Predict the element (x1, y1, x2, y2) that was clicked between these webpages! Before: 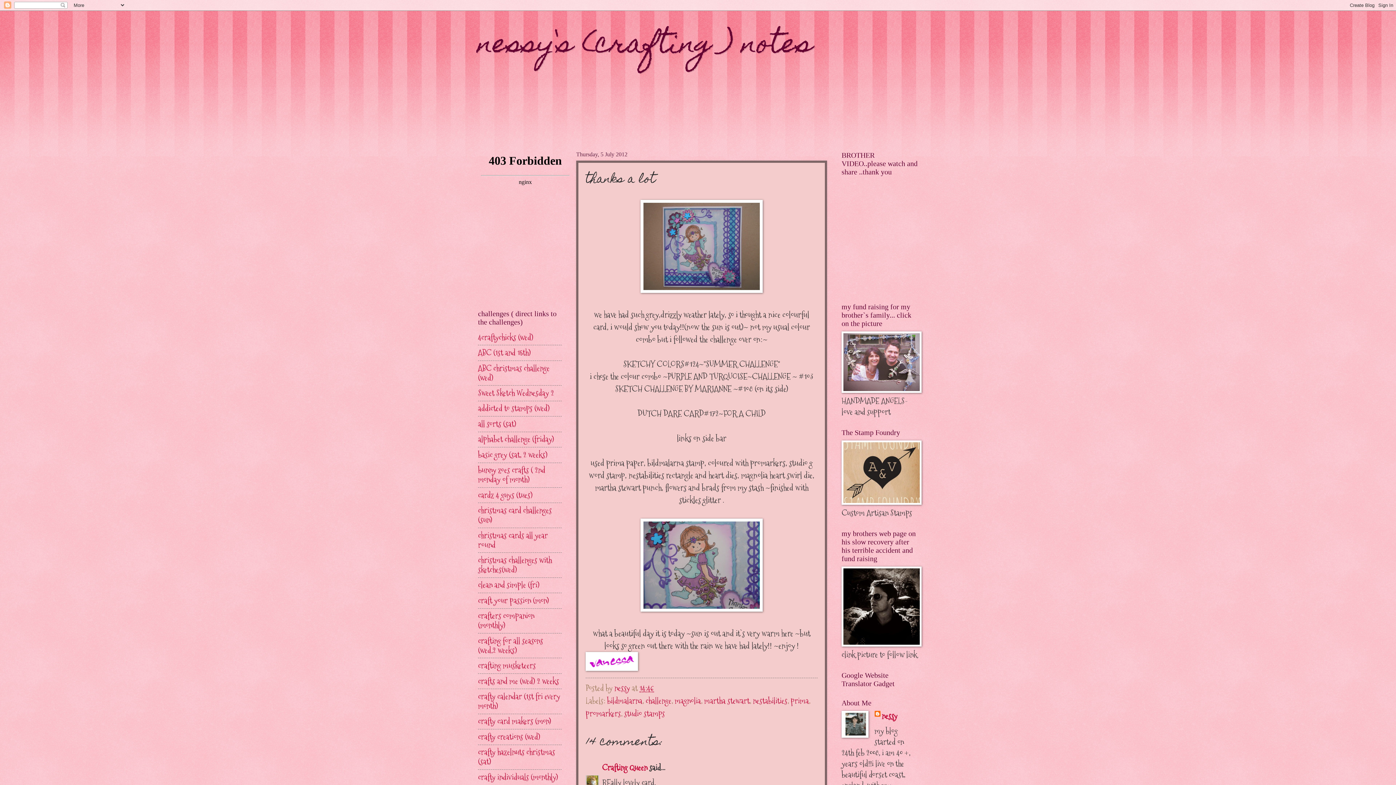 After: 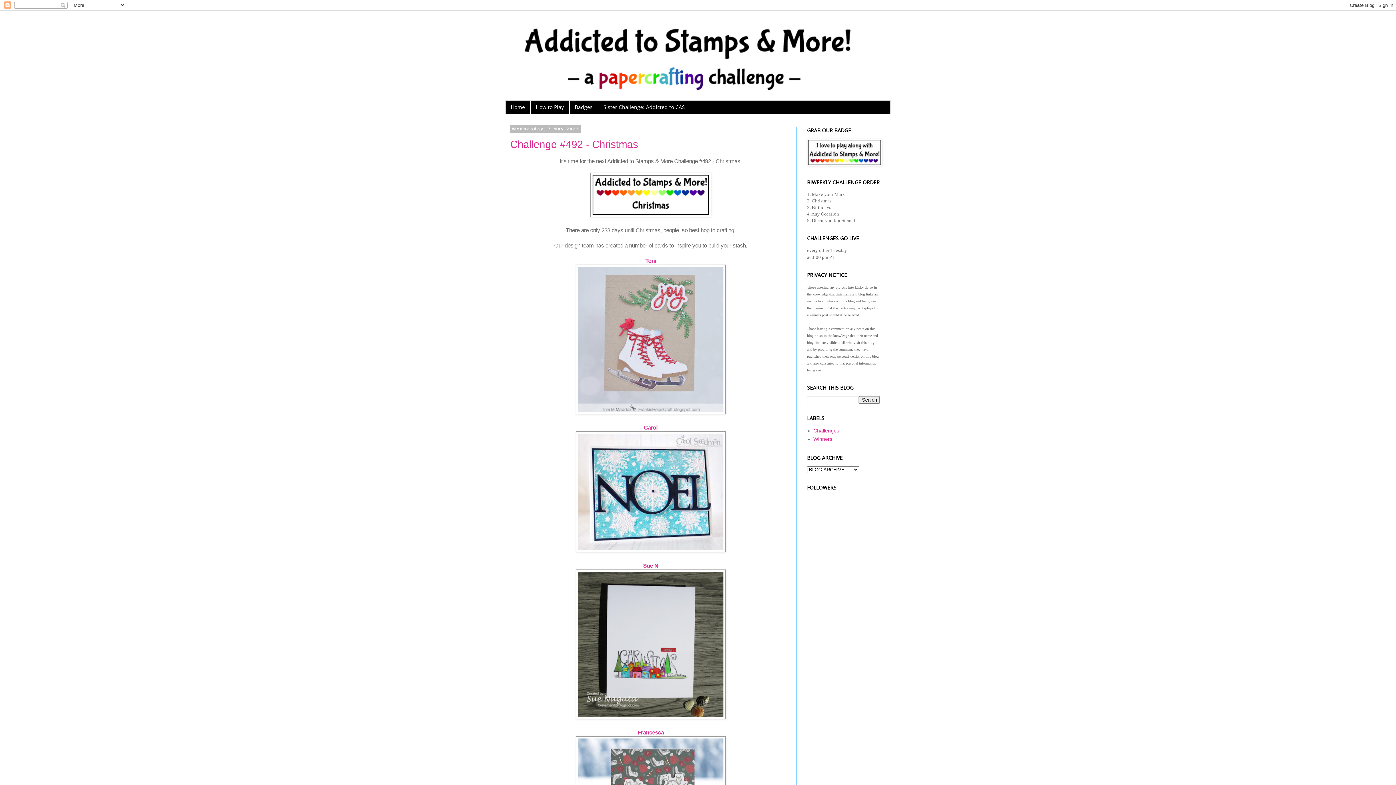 Action: label: addicted to stamps (wed) bbox: (478, 403, 549, 414)